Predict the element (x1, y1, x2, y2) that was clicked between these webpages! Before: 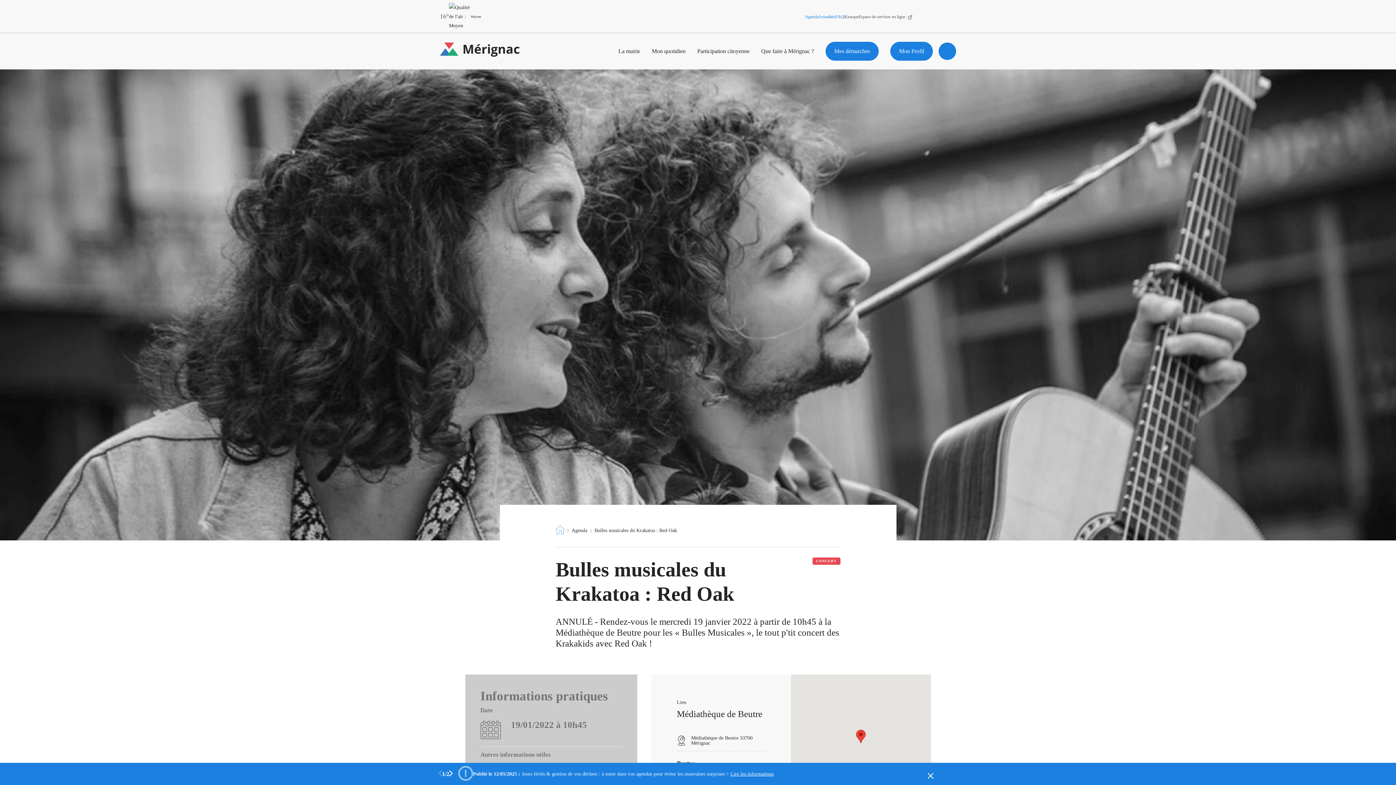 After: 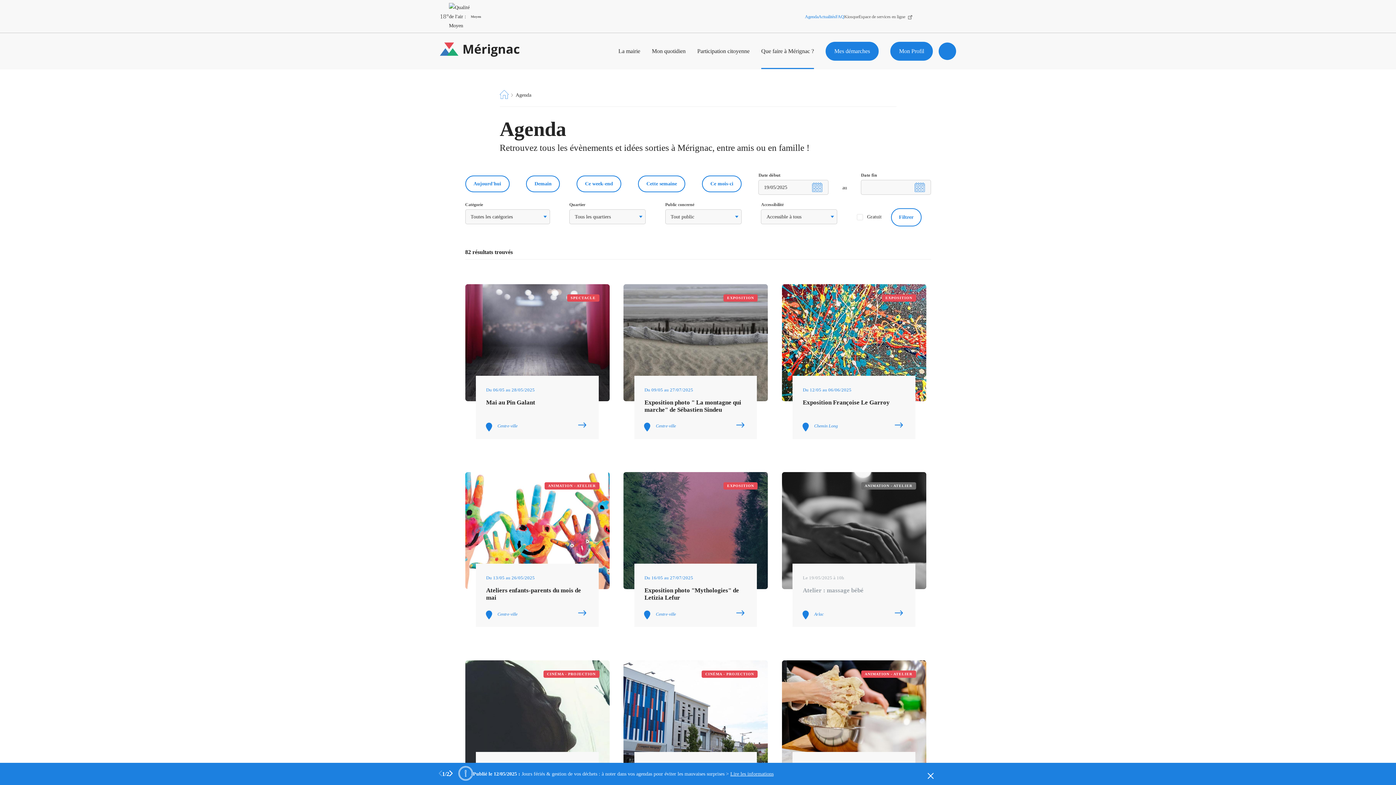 Action: label: Agenda bbox: (805, 14, 818, 19)